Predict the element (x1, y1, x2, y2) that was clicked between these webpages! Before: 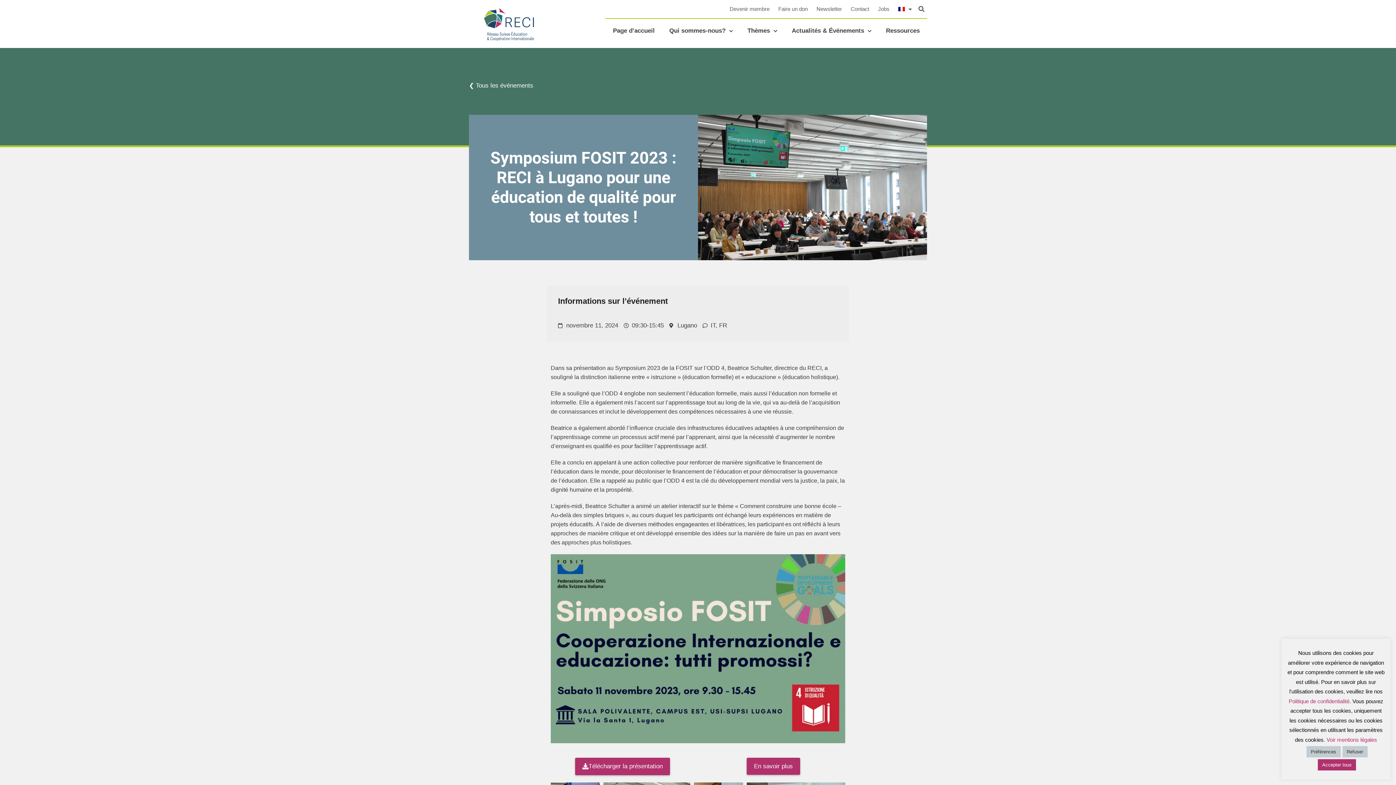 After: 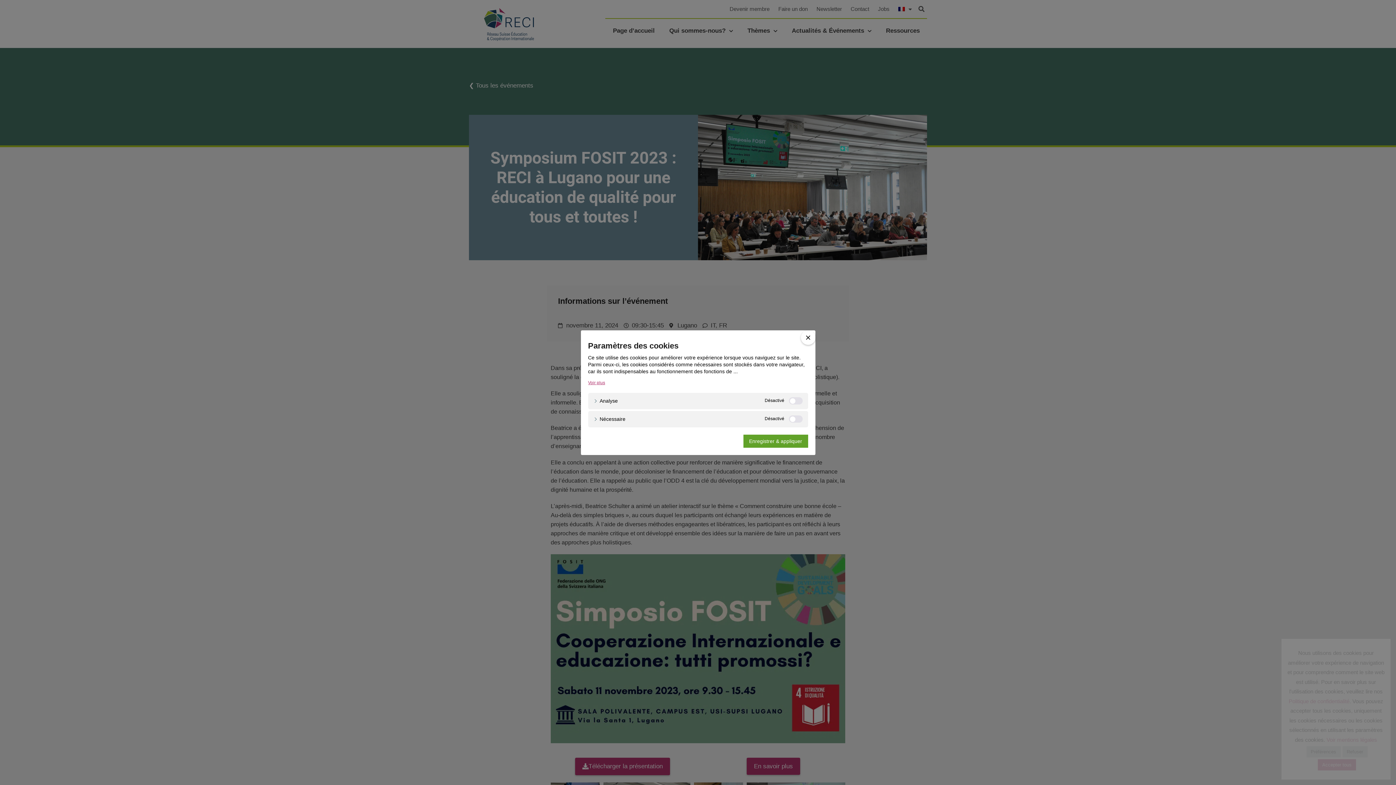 Action: label: Préférences bbox: (1306, 746, 1340, 757)